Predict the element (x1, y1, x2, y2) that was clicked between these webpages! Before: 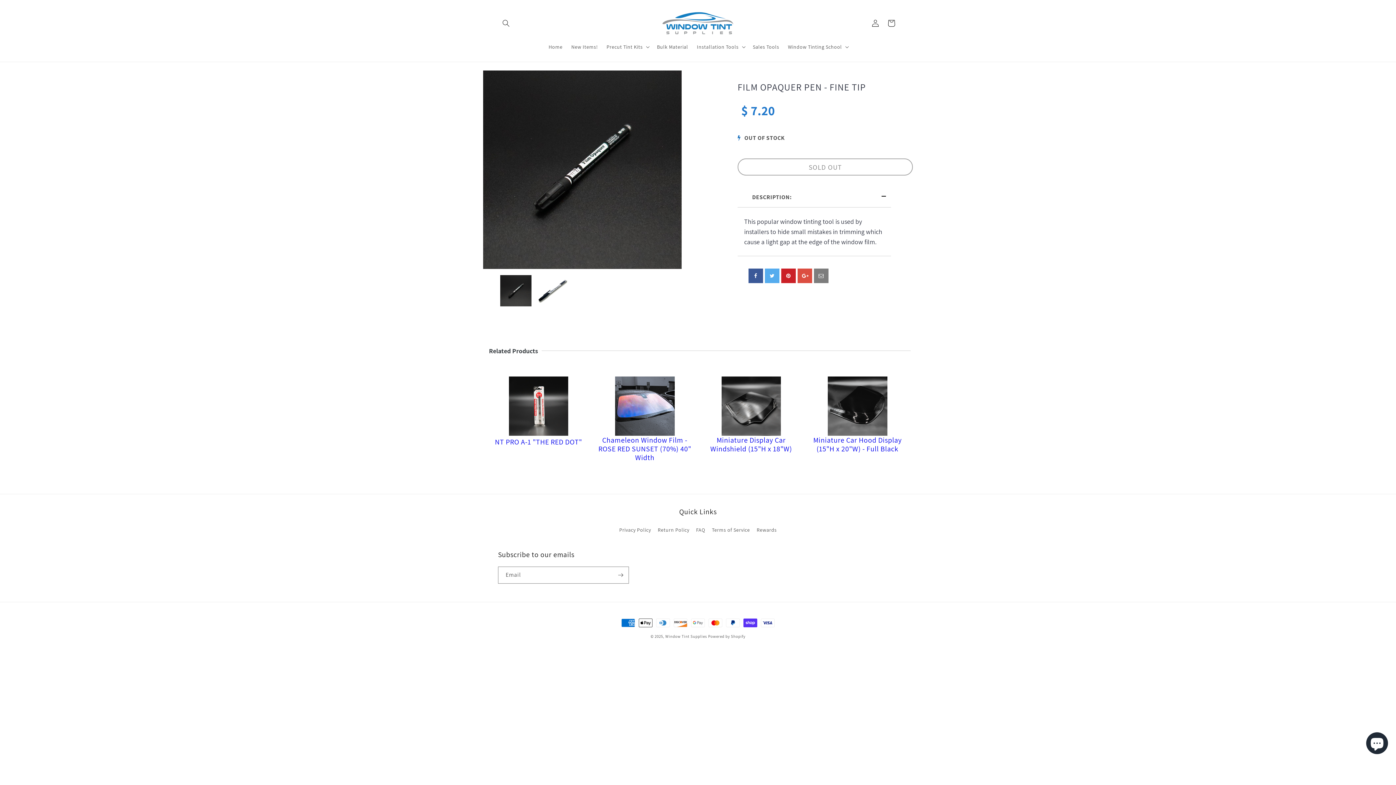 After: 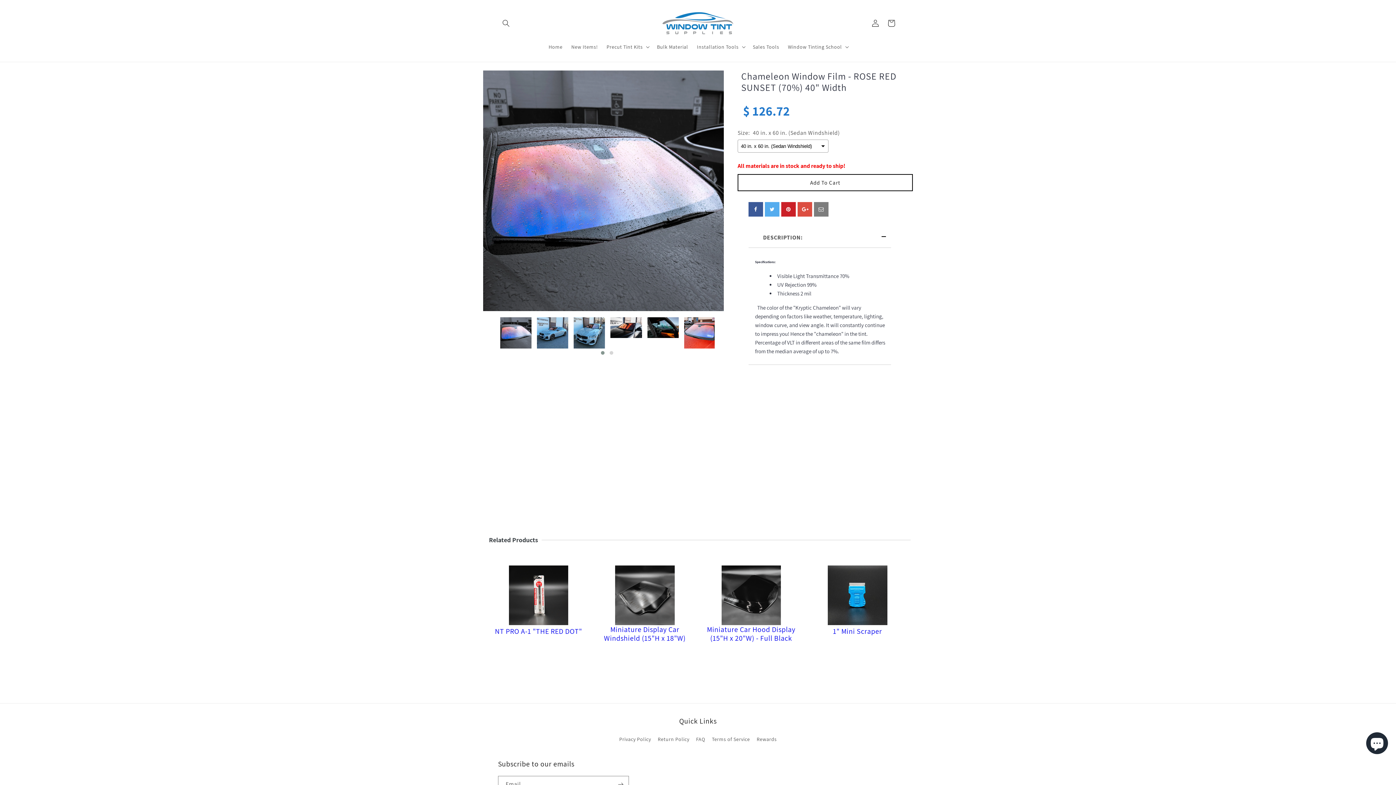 Action: label: Chameleon Window Film - ROSE RED SUNSET (70%) 40" Width bbox: (595, 436, 694, 462)